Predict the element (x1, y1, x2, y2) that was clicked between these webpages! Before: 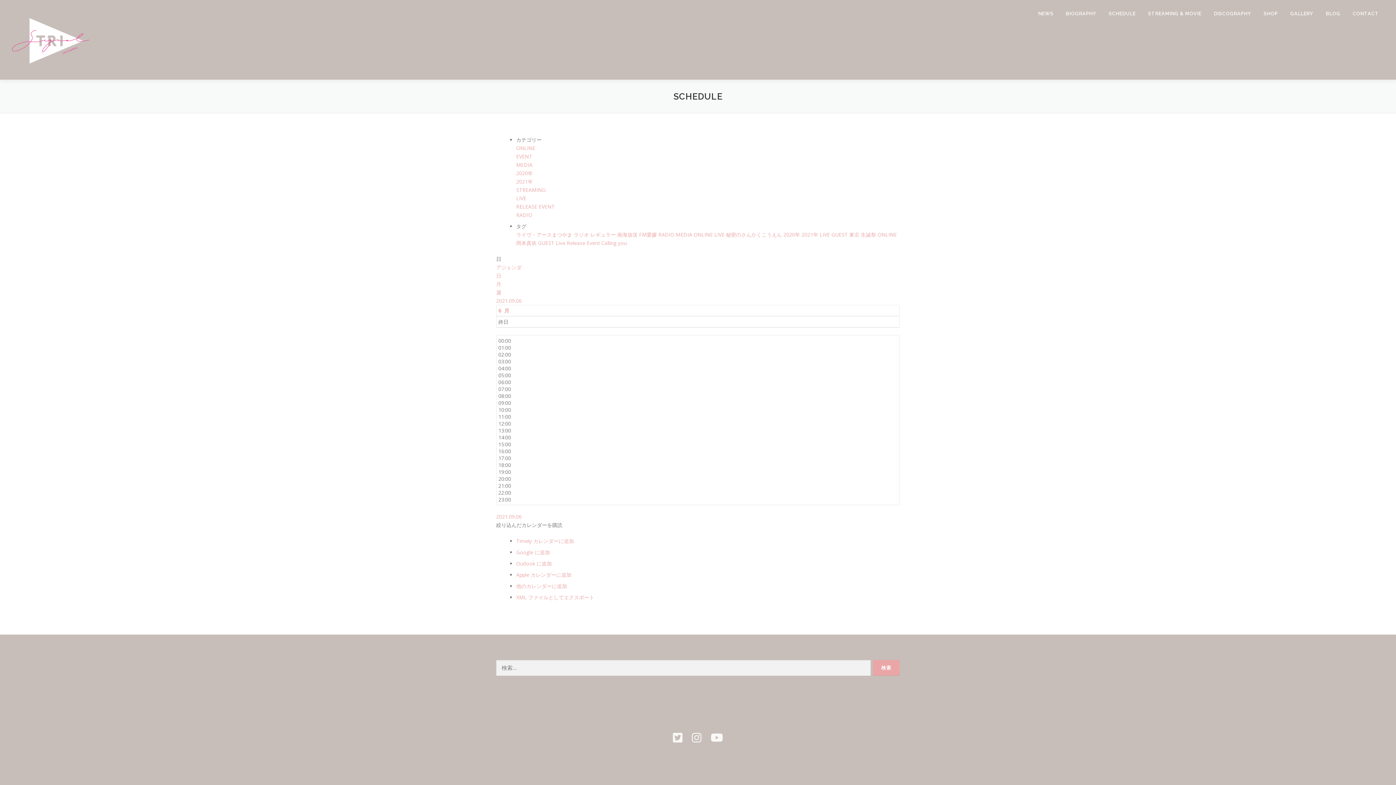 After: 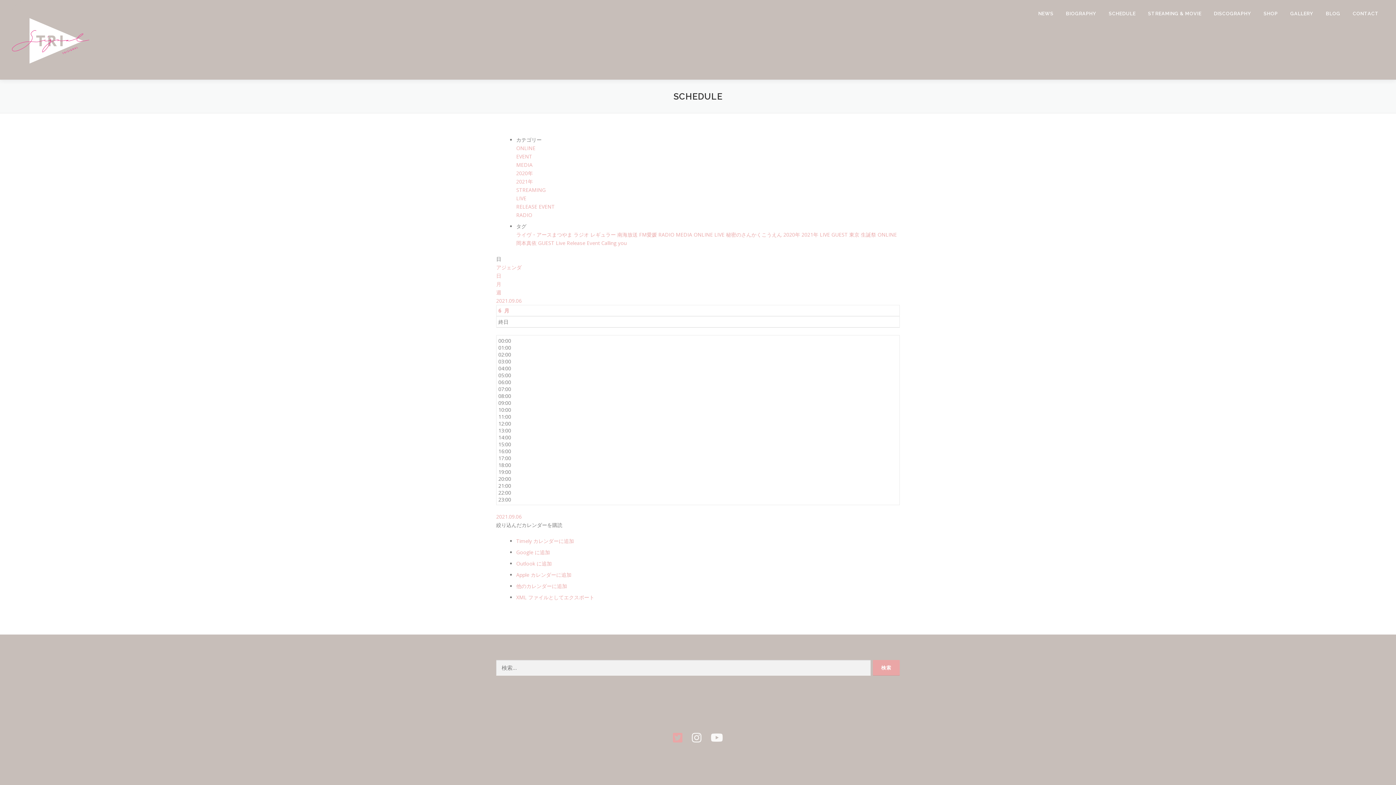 Action: bbox: (673, 730, 682, 745)